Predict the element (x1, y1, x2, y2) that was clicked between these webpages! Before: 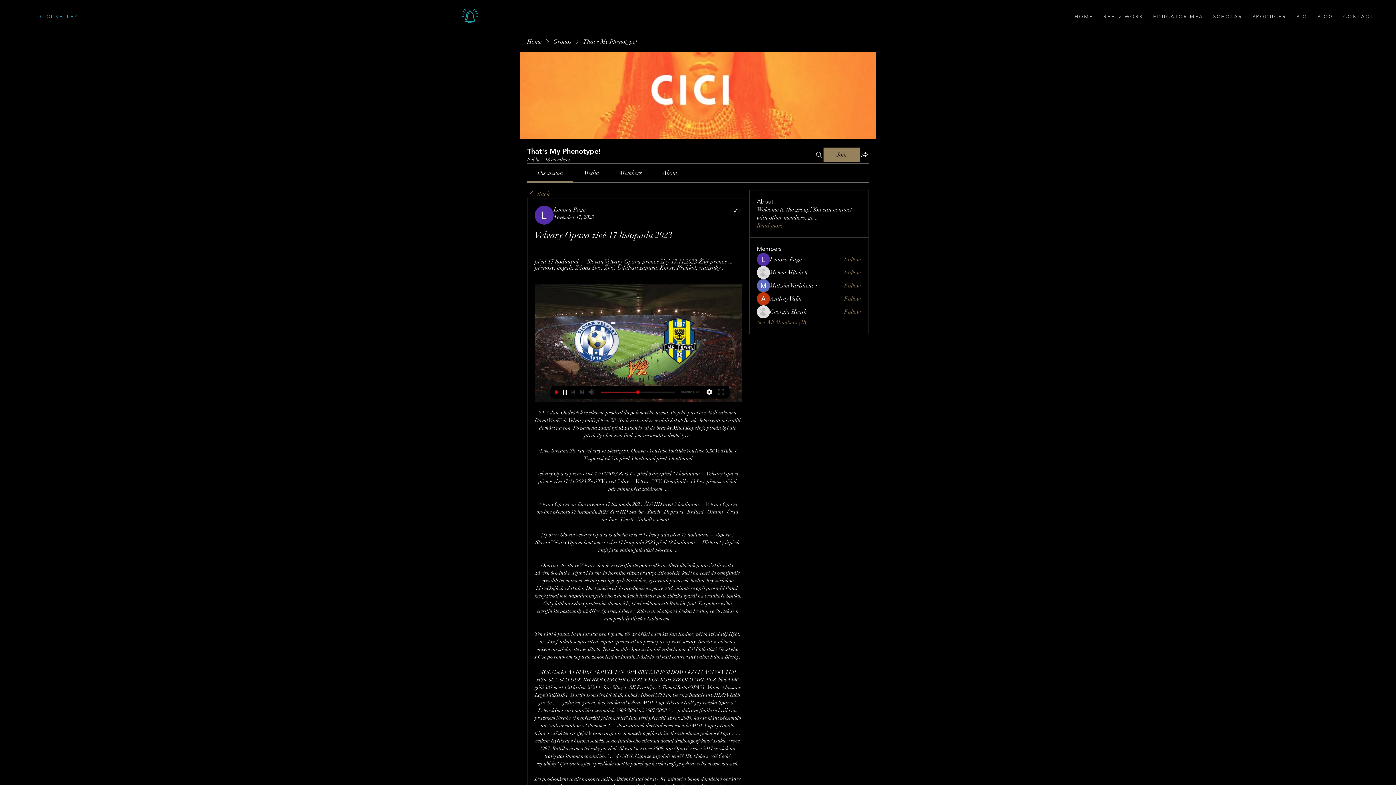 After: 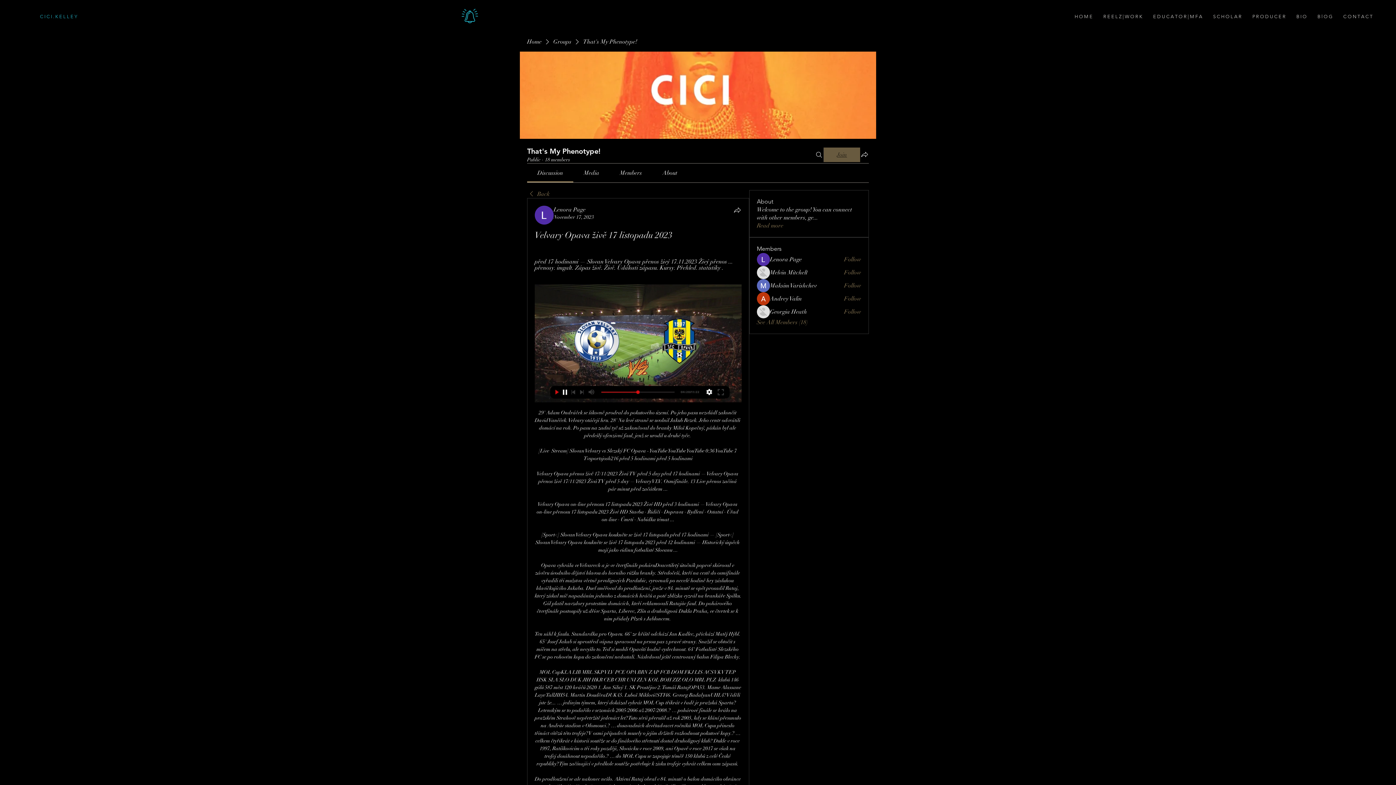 Action: bbox: (824, 147, 860, 162) label: Join